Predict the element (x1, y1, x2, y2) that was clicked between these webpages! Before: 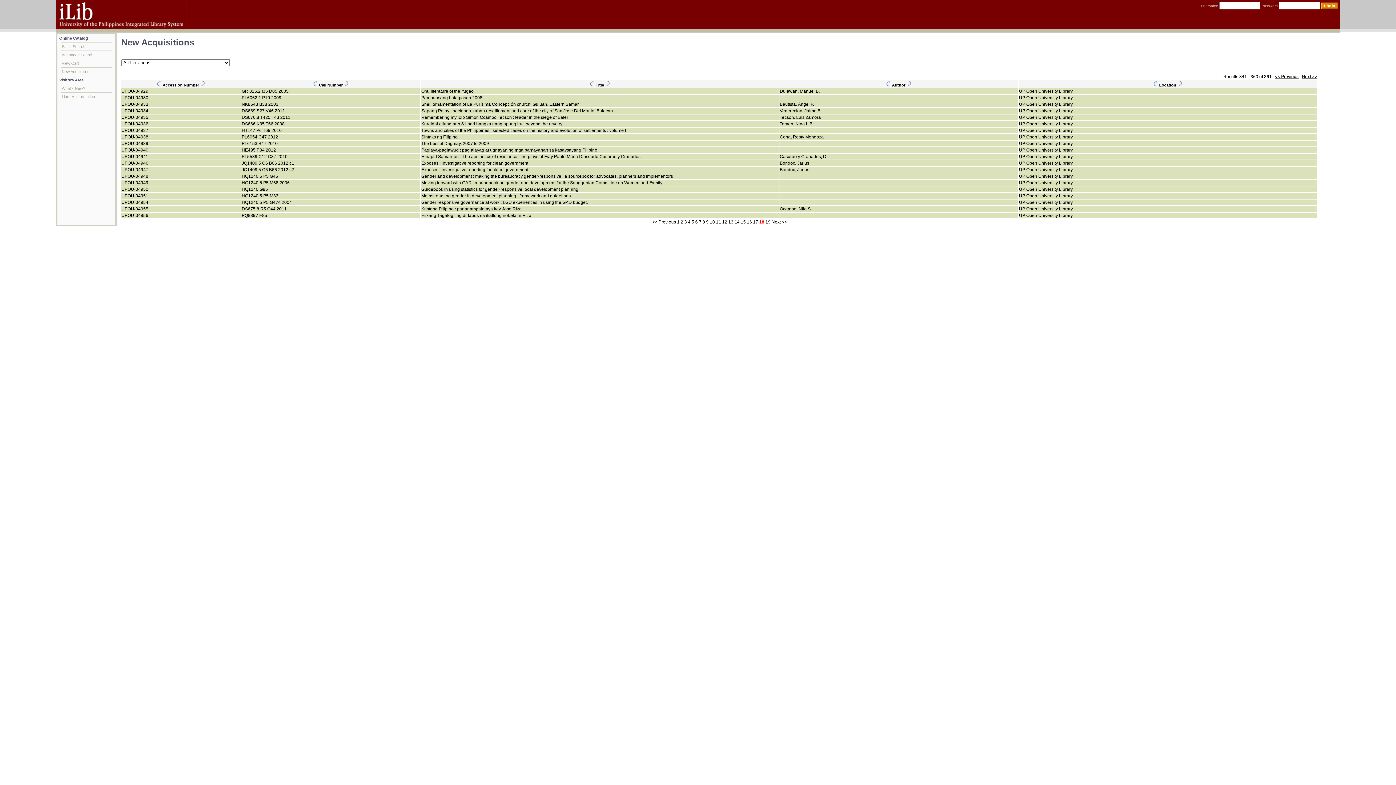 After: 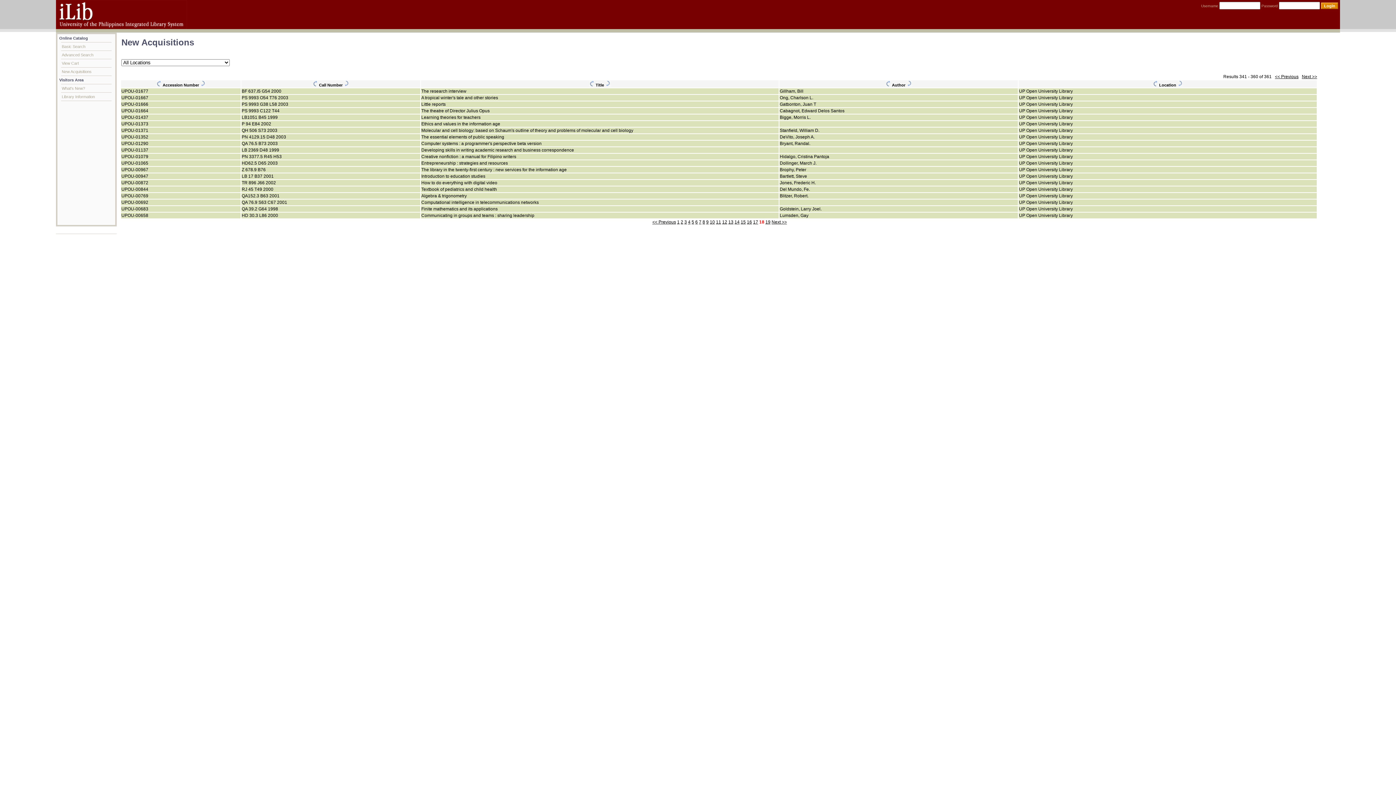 Action: bbox: (200, 82, 206, 87)